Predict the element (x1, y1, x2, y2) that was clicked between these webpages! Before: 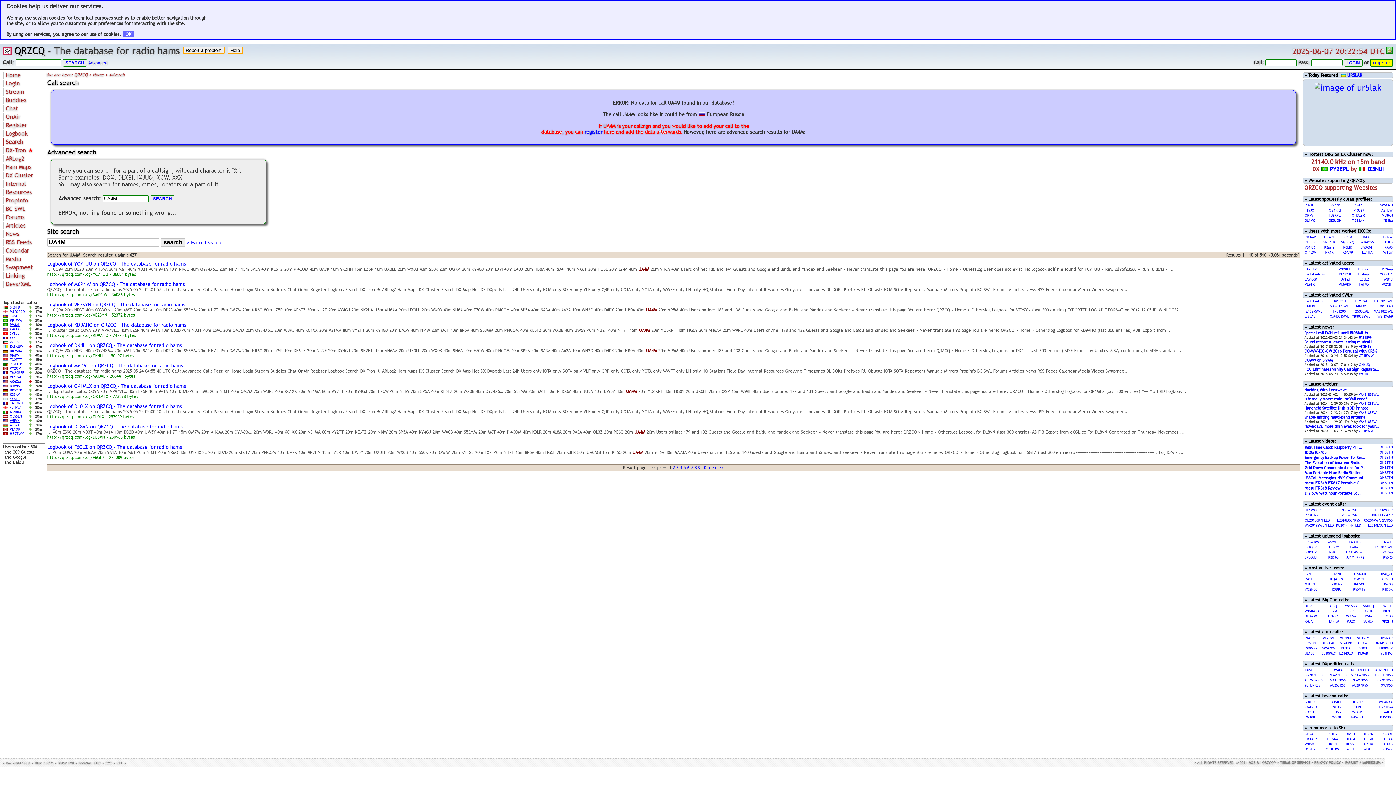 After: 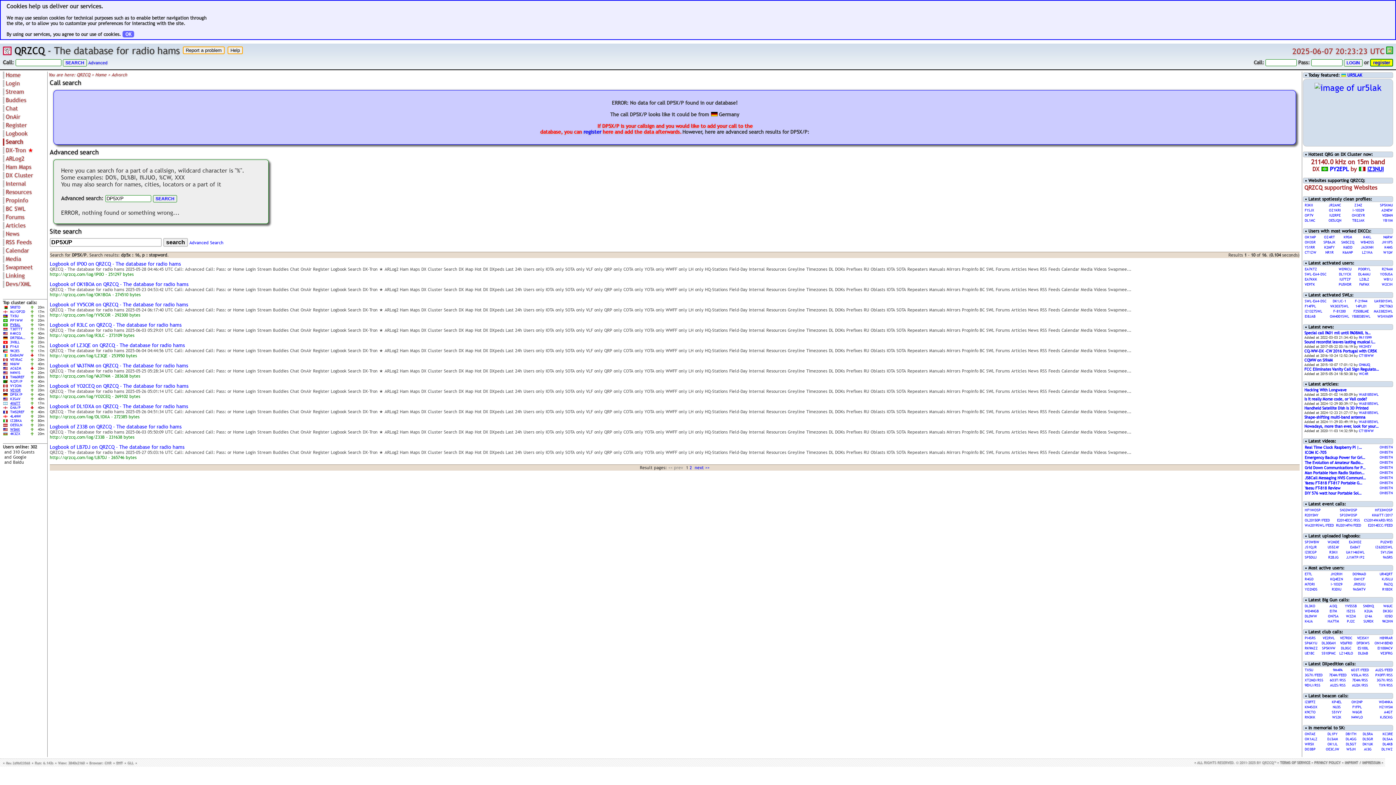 Action: label: DP5X/P bbox: (9, 387, 22, 393)